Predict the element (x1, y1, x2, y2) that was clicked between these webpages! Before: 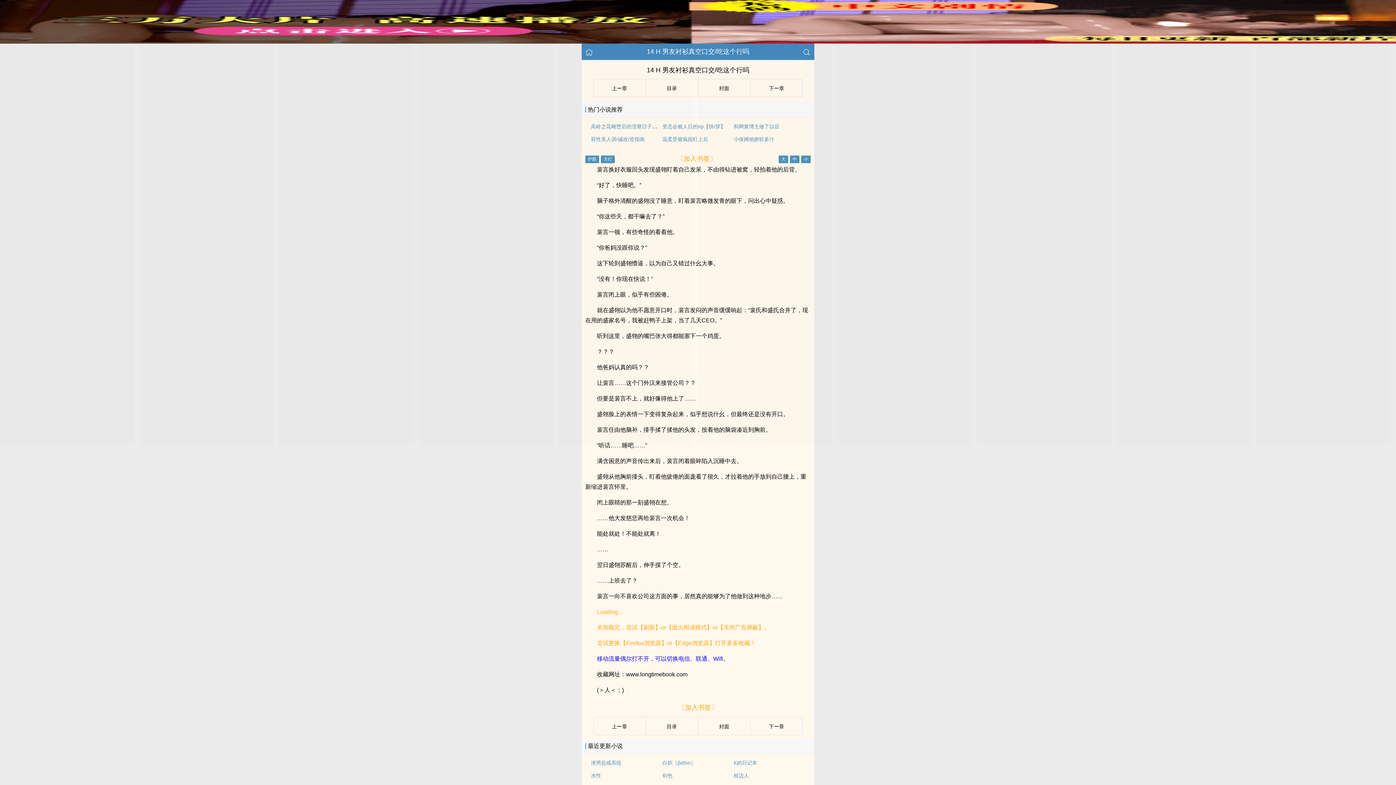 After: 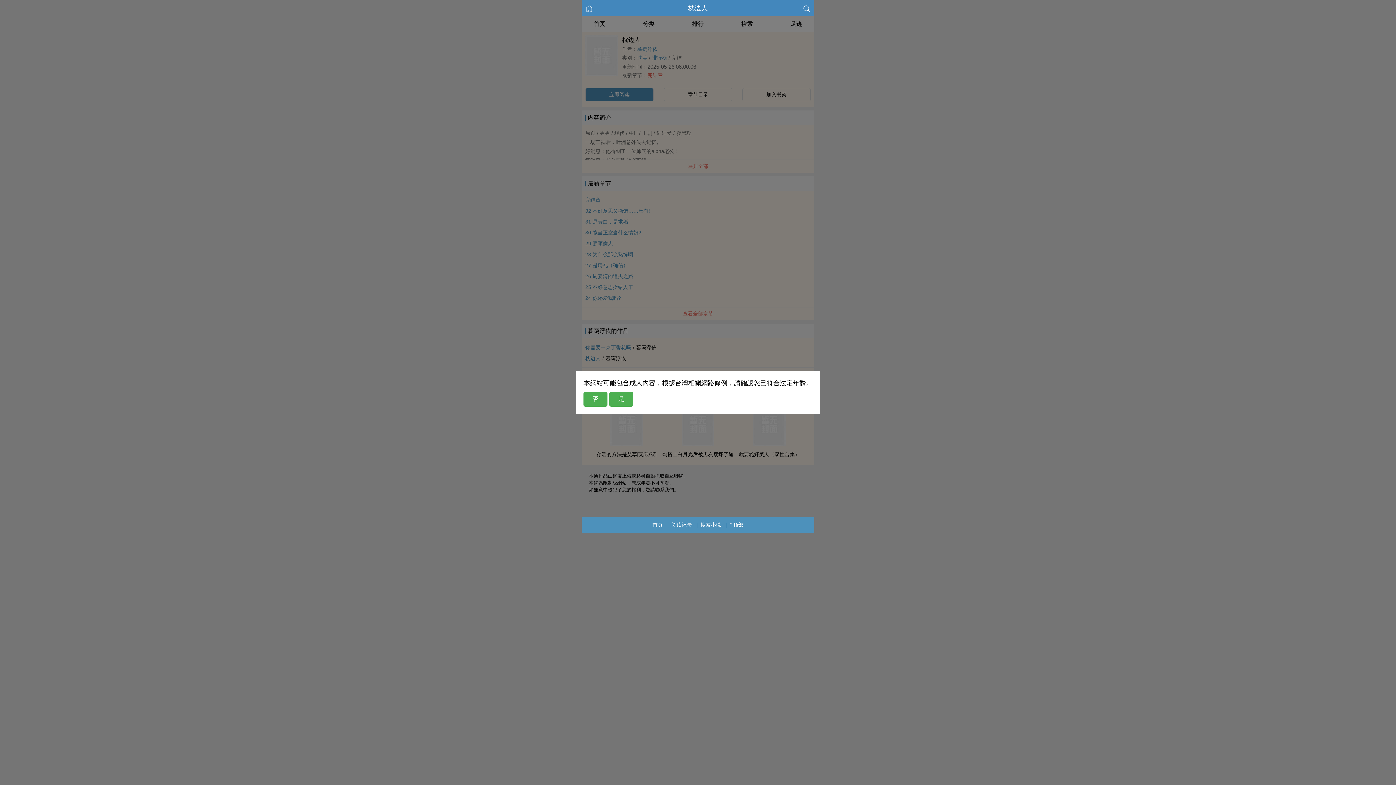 Action: bbox: (733, 773, 749, 778) label: 枕边人